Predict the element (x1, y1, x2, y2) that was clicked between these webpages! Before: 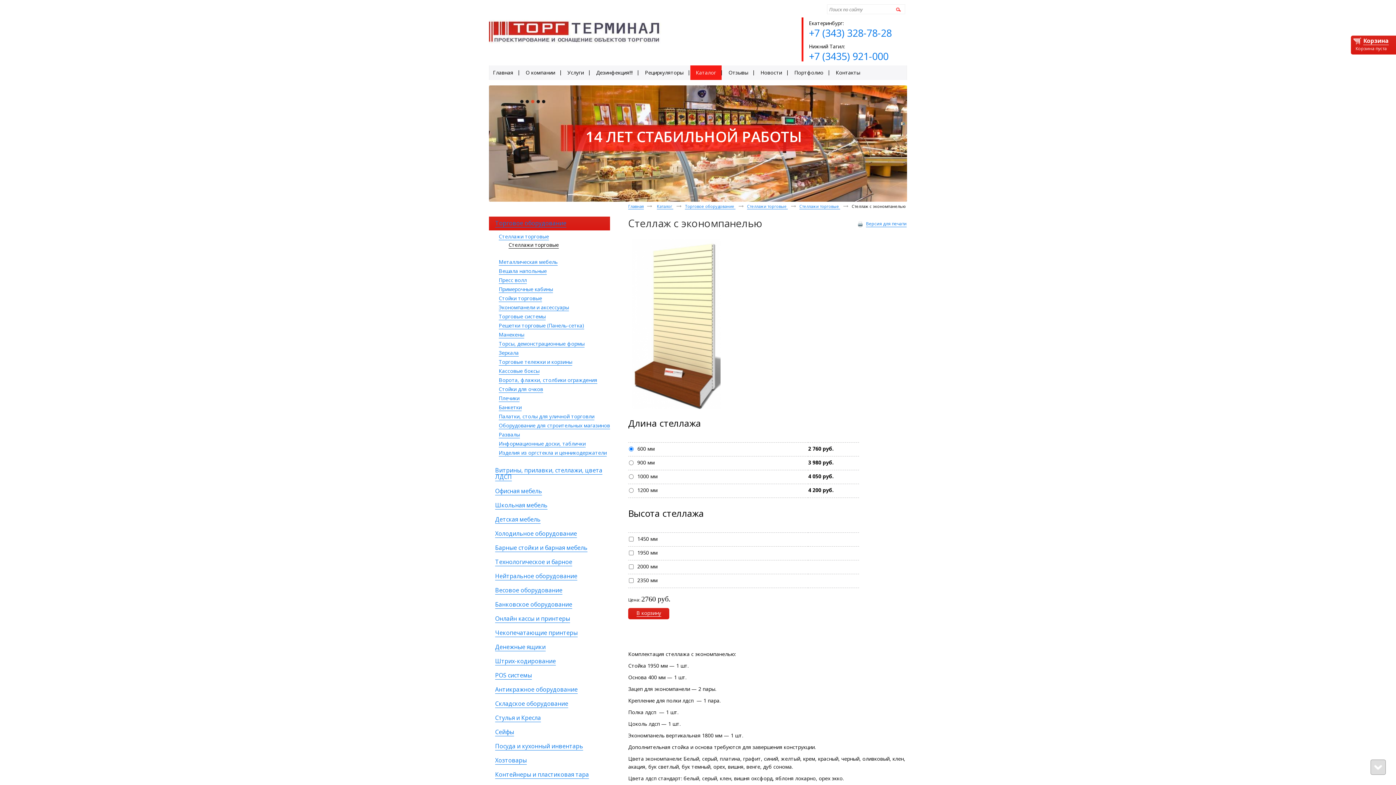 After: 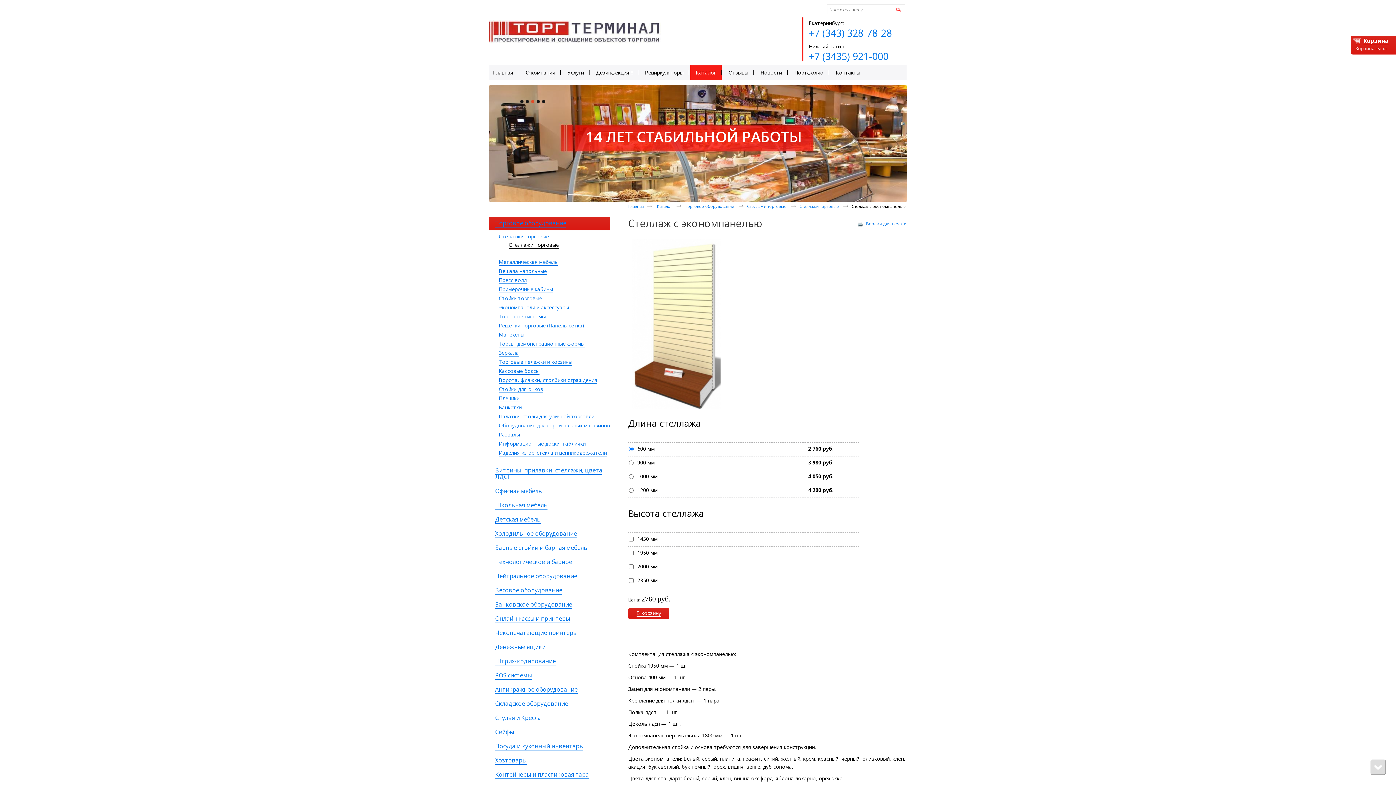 Action: bbox: (531, 100, 534, 103)